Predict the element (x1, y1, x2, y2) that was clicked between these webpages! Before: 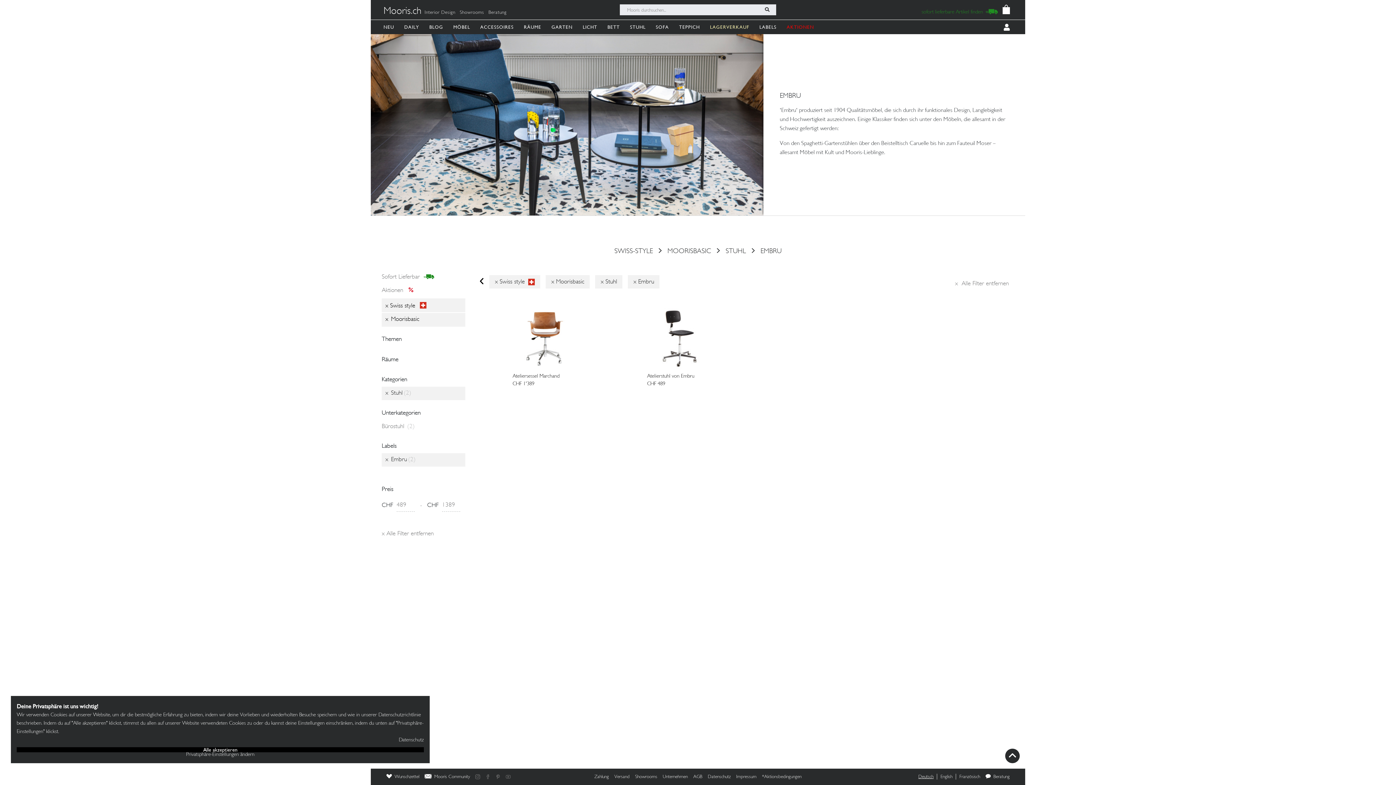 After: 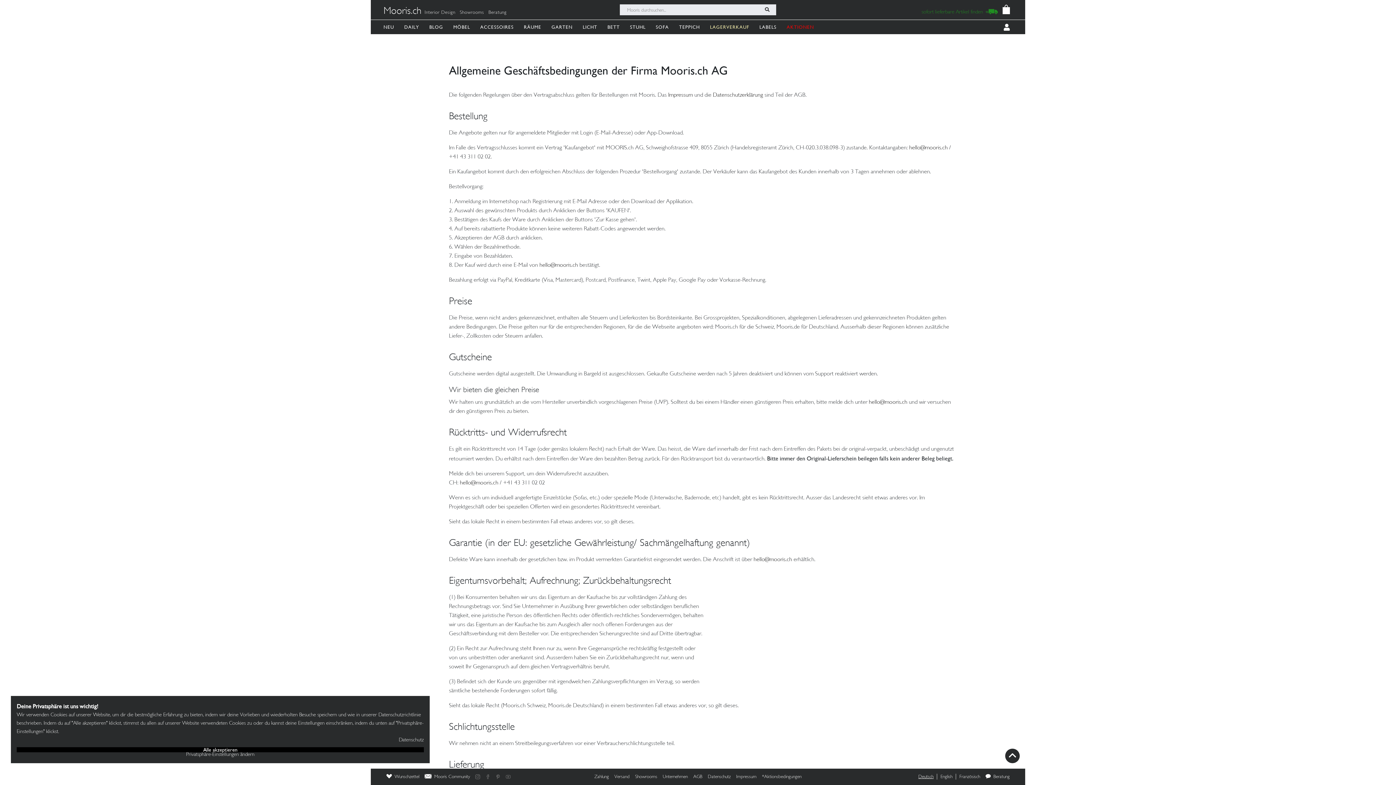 Action: label: AGB bbox: (690, 773, 705, 780)